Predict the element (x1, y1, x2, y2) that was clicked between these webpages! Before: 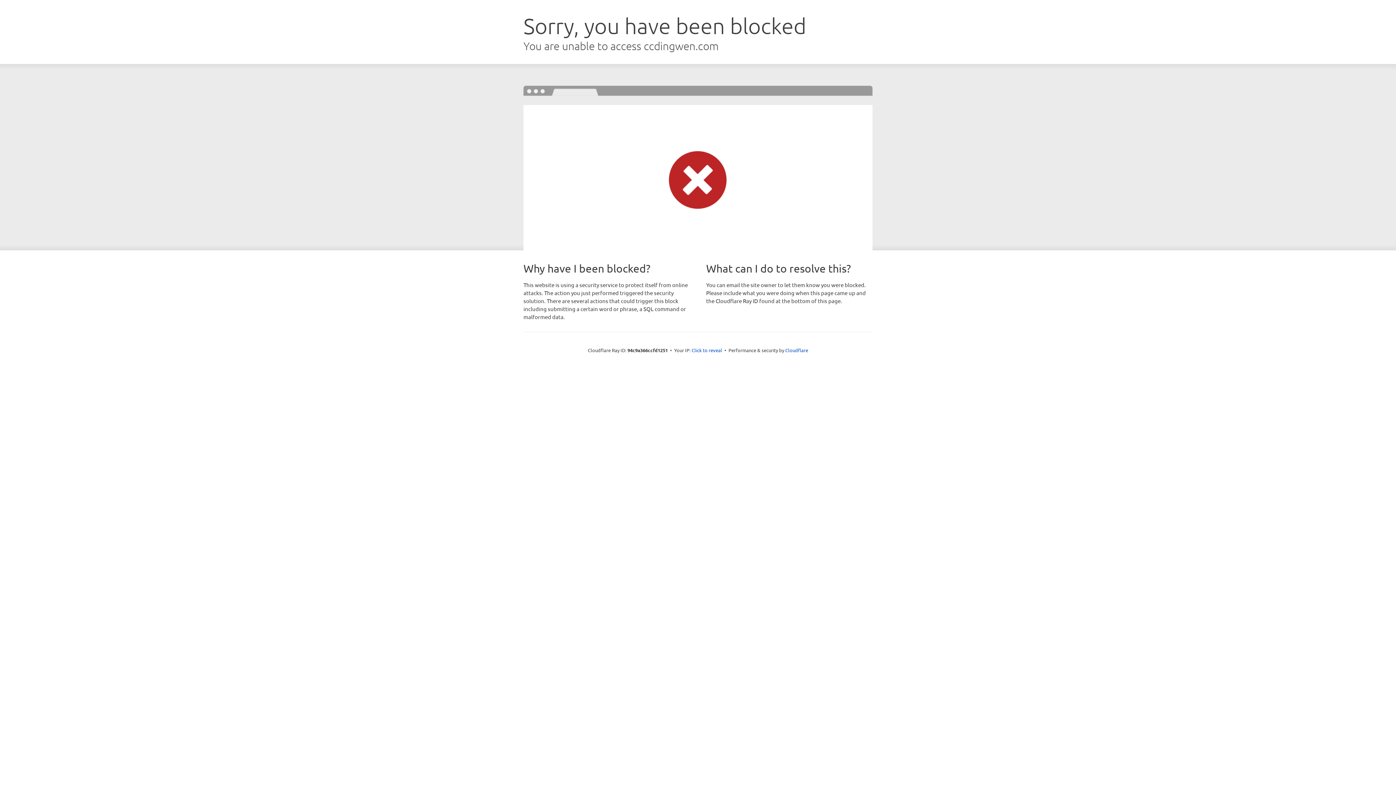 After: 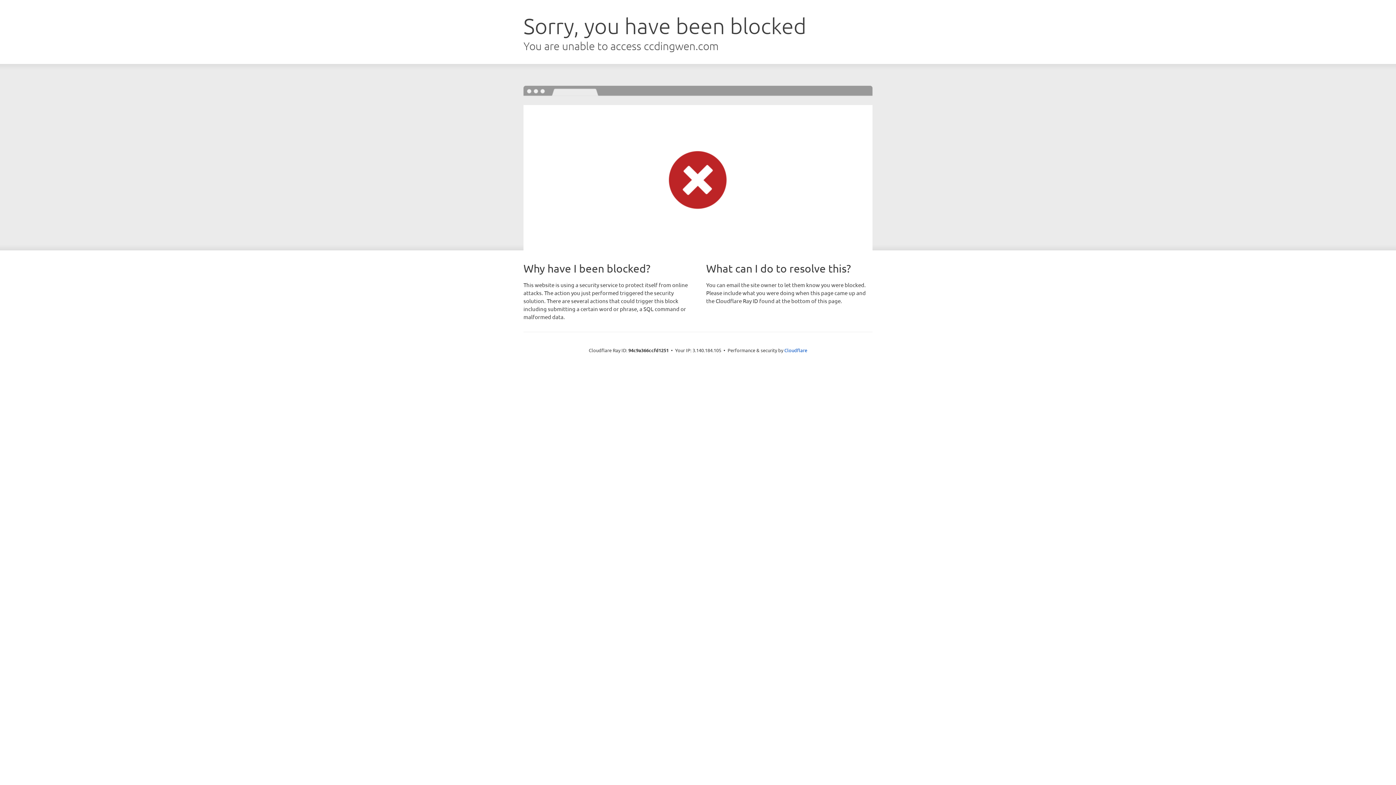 Action: label: Click to reveal bbox: (691, 346, 722, 353)